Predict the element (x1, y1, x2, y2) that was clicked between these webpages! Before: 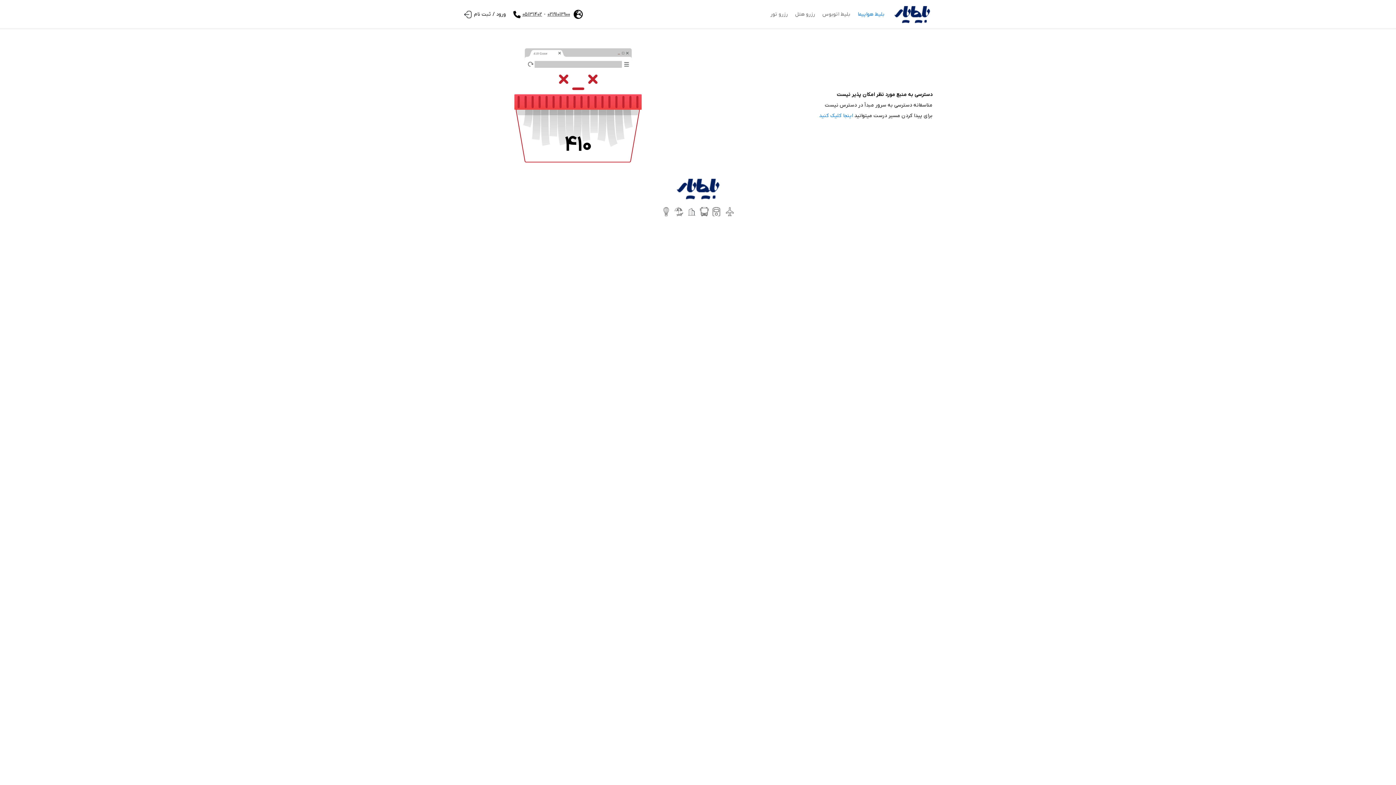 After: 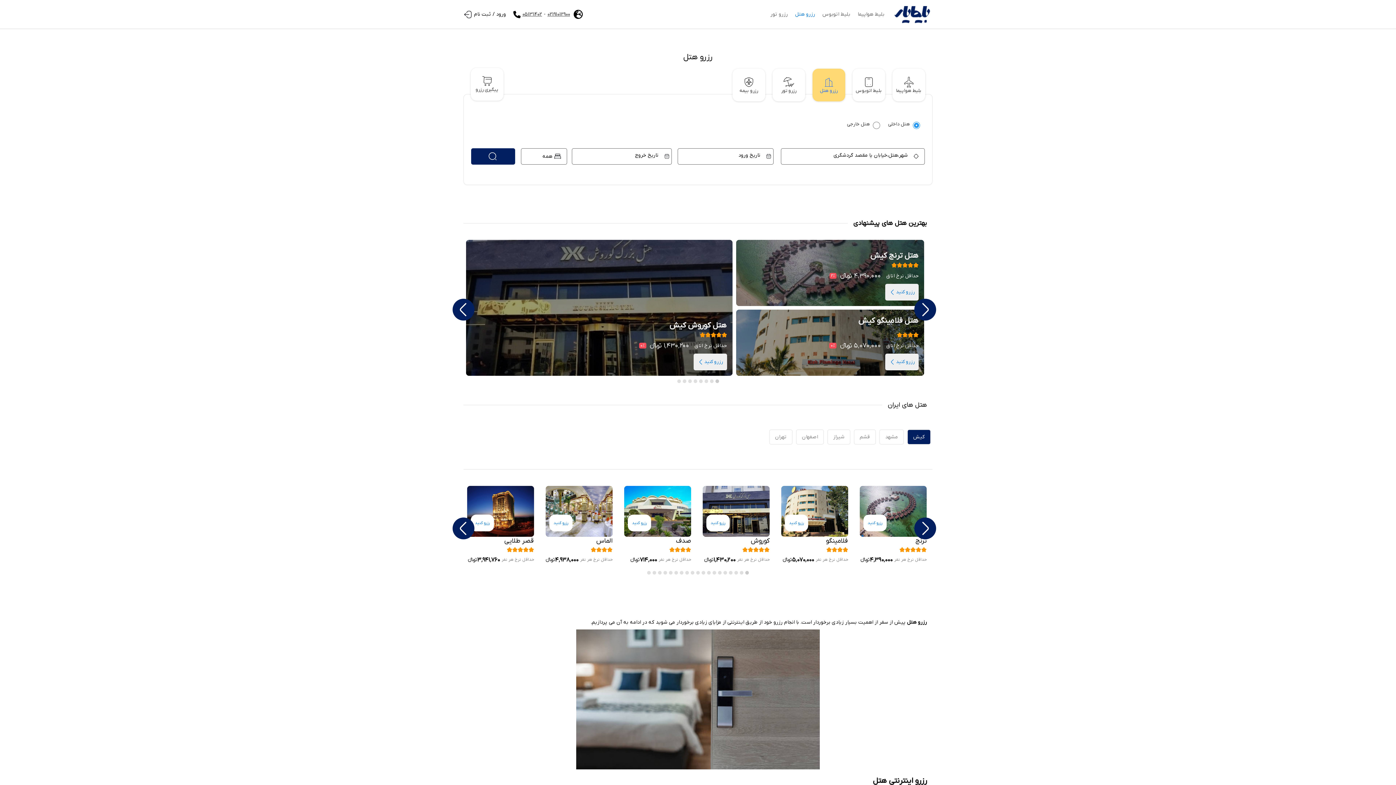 Action: bbox: (687, 207, 696, 216)